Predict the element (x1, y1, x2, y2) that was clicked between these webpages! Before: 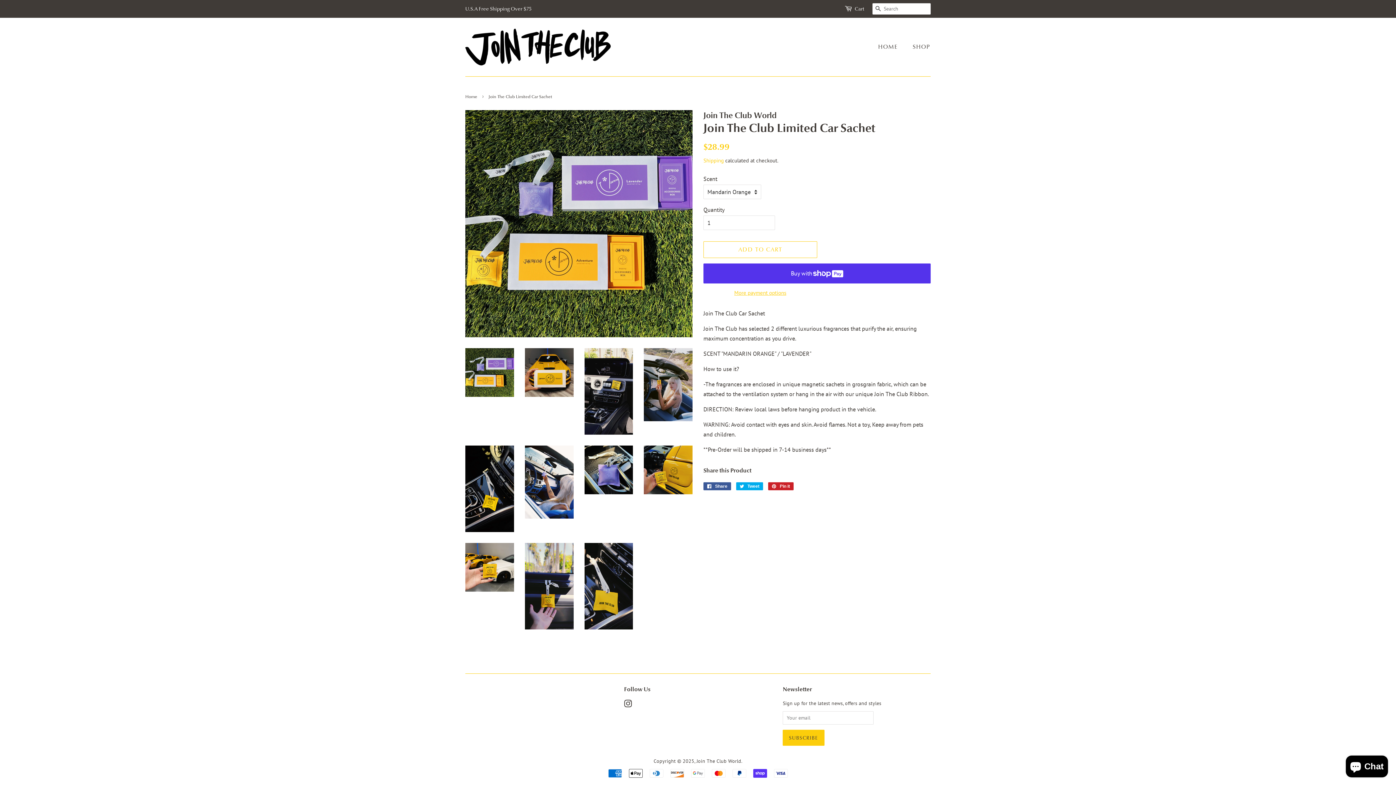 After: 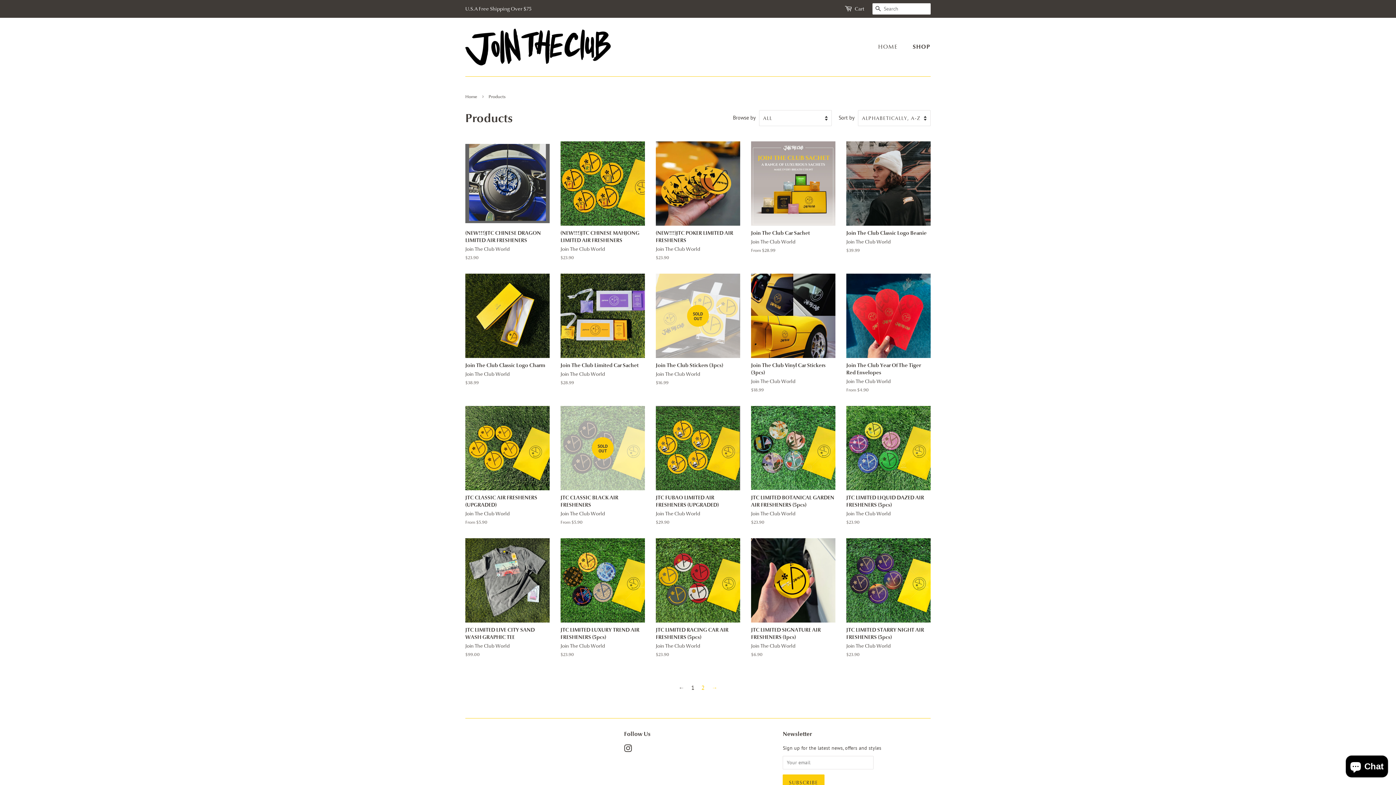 Action: bbox: (907, 39, 930, 54) label: SHOP